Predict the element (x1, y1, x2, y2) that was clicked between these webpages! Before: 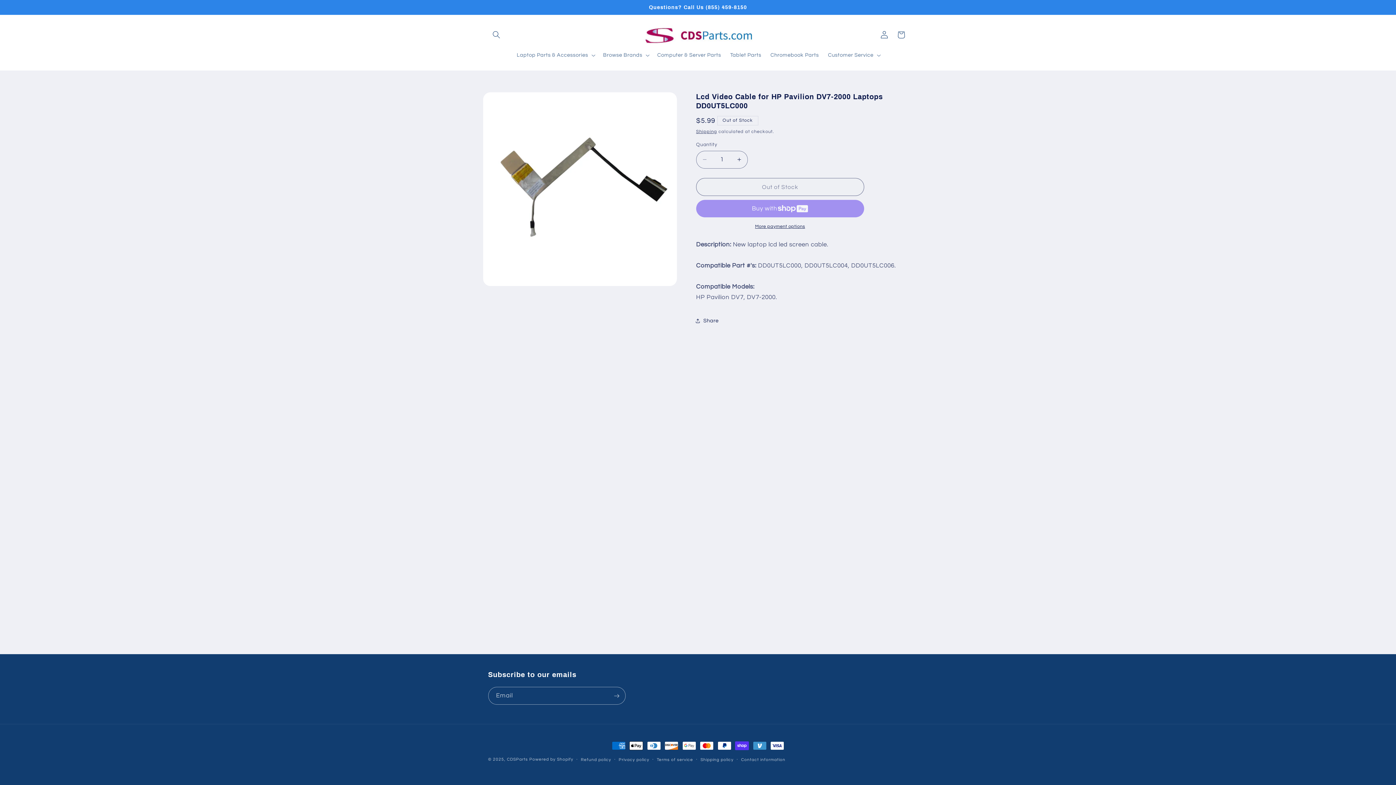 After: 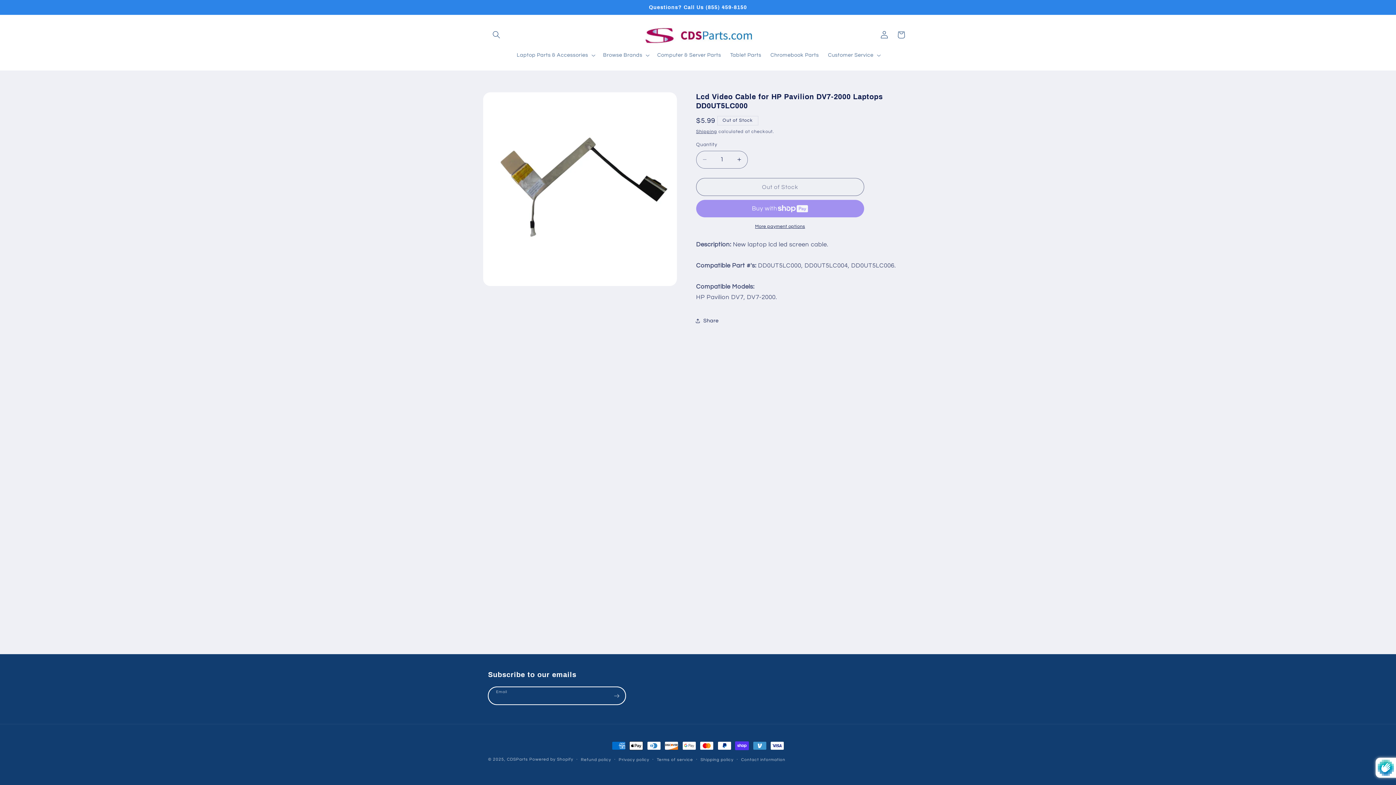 Action: label: Subscribe bbox: (608, 687, 625, 705)